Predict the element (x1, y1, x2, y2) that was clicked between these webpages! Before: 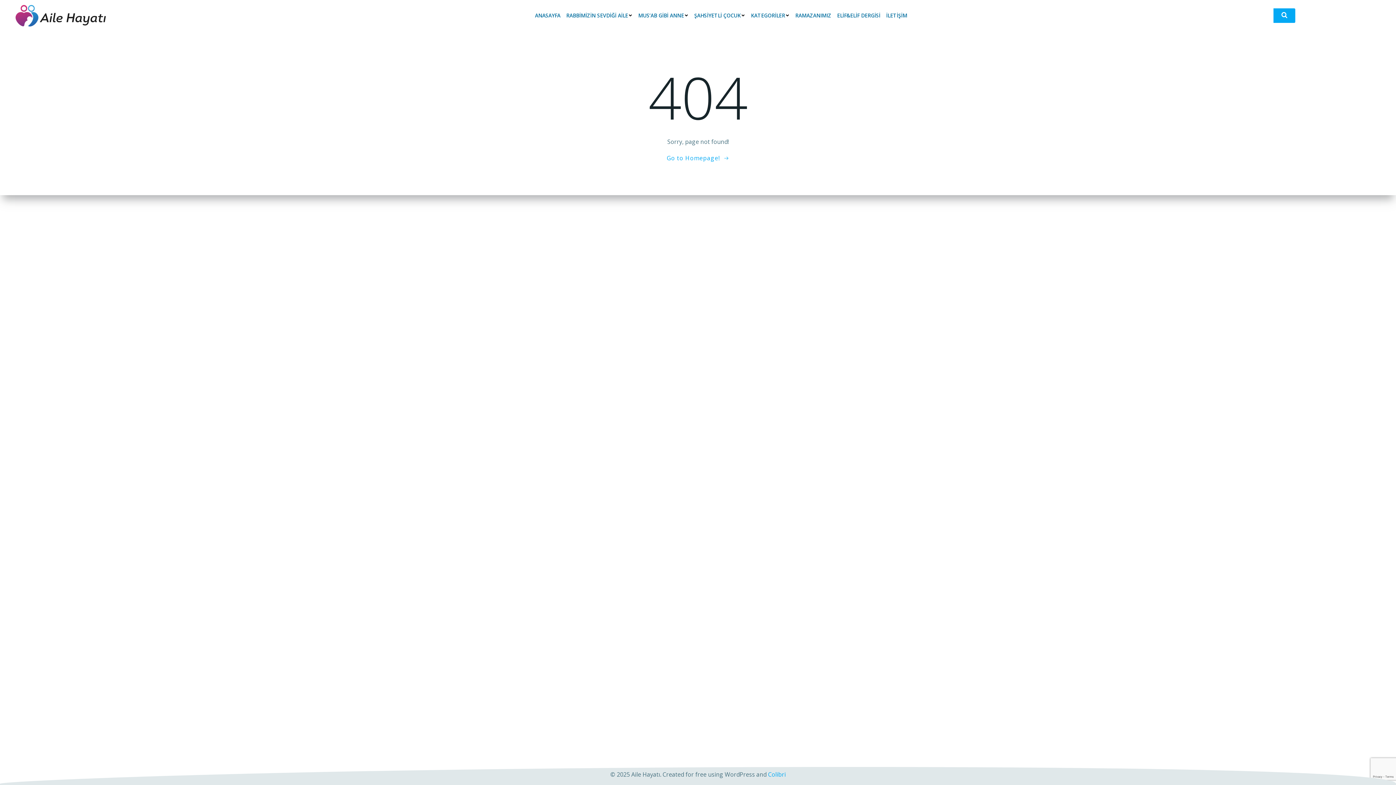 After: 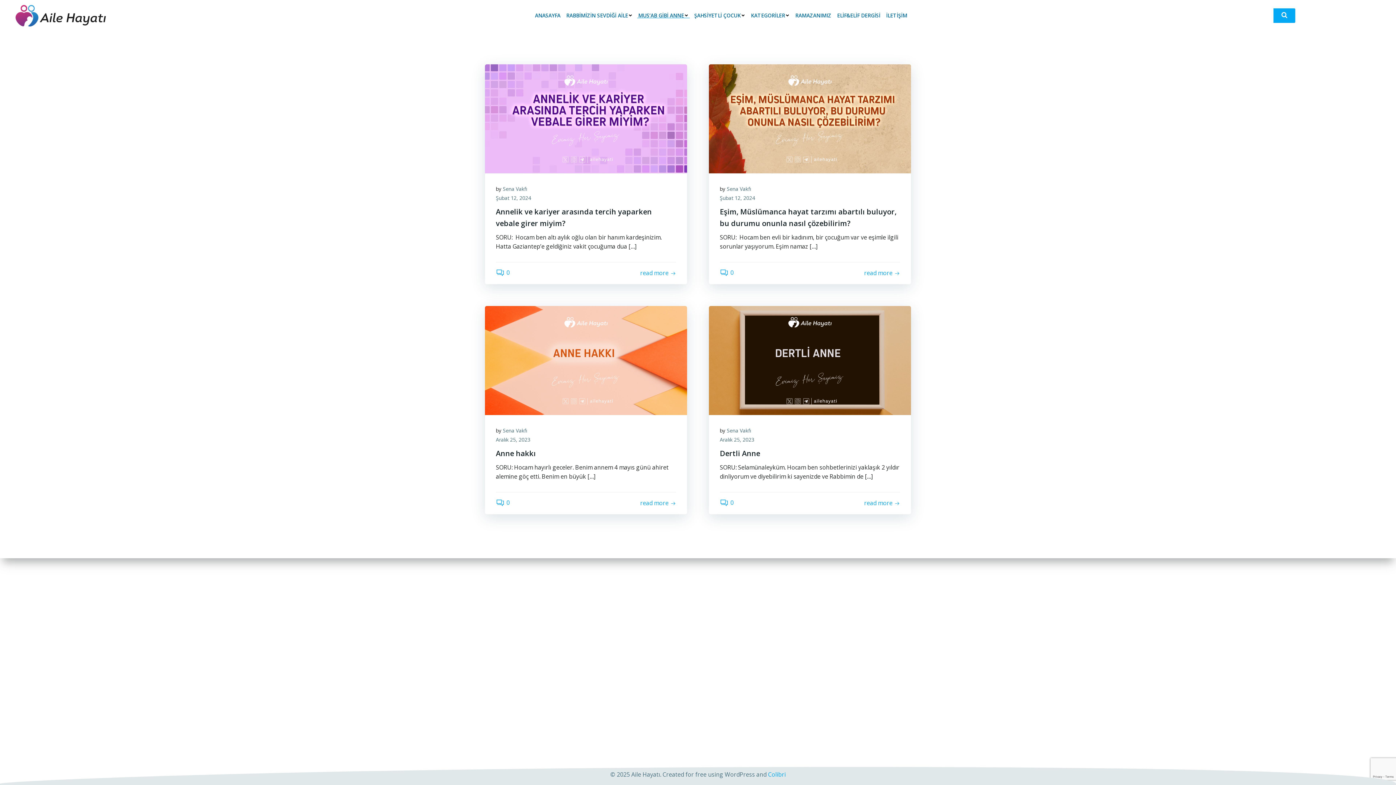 Action: bbox: (638, 11, 688, 19) label: MUS’AB GİBİ ANNE